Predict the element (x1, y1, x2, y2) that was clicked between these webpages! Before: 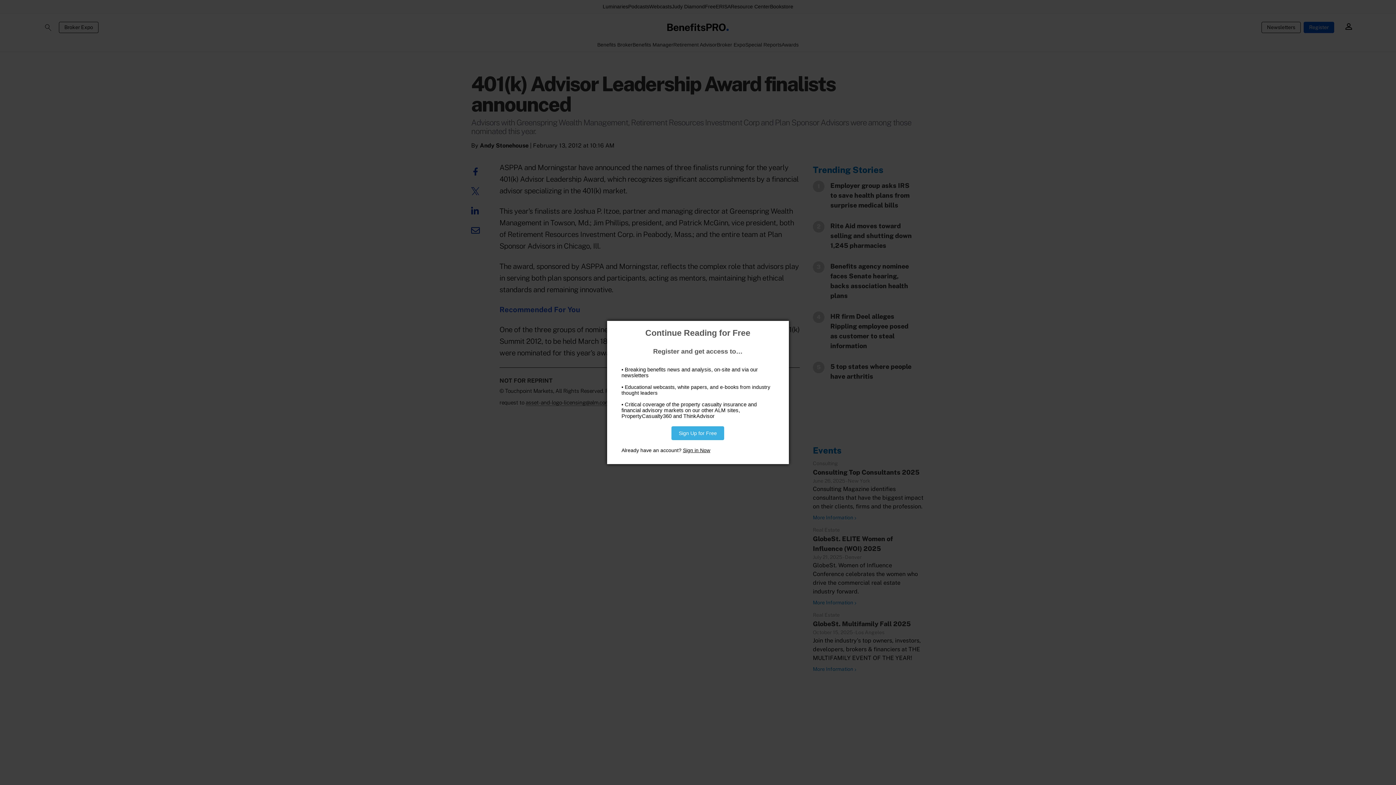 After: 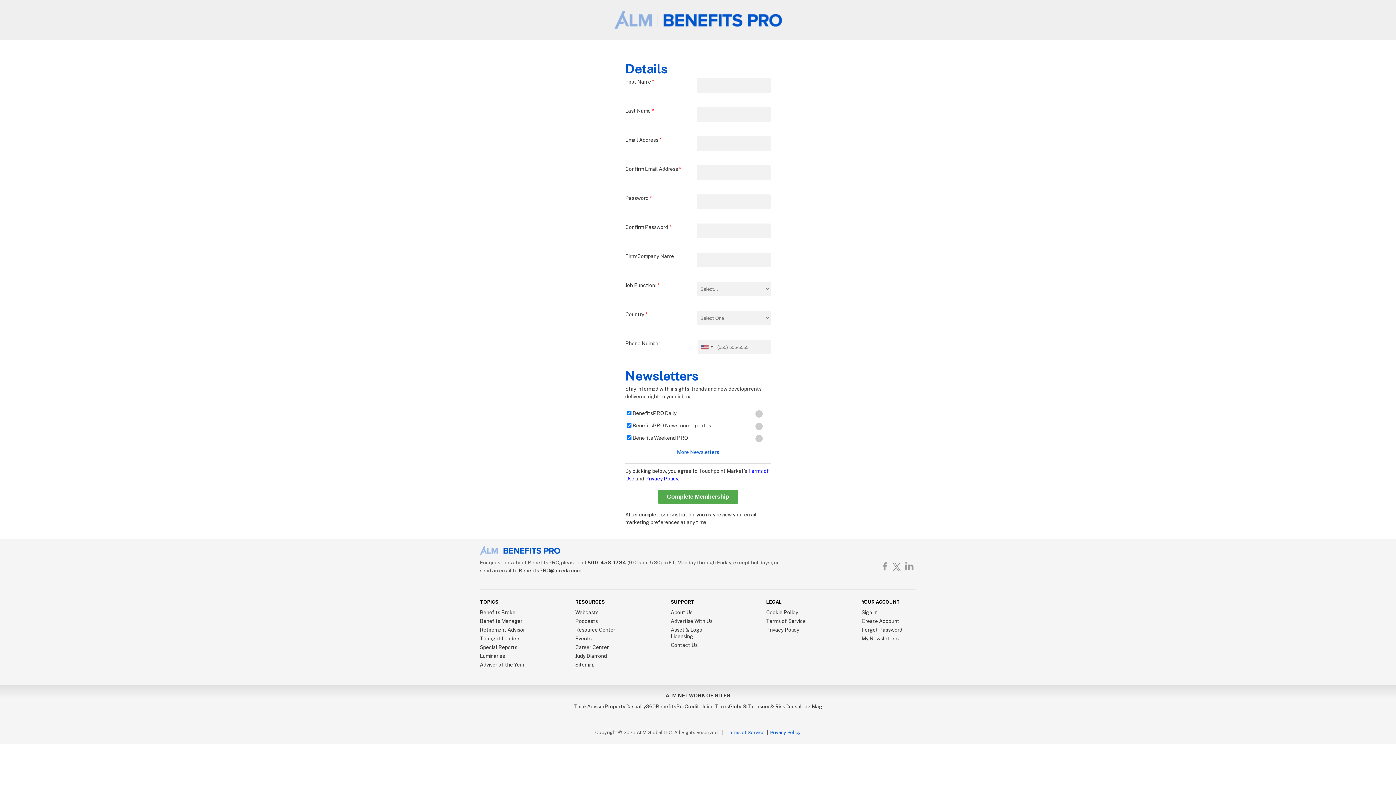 Action: bbox: (671, 426, 724, 440) label: Sign Up for Free